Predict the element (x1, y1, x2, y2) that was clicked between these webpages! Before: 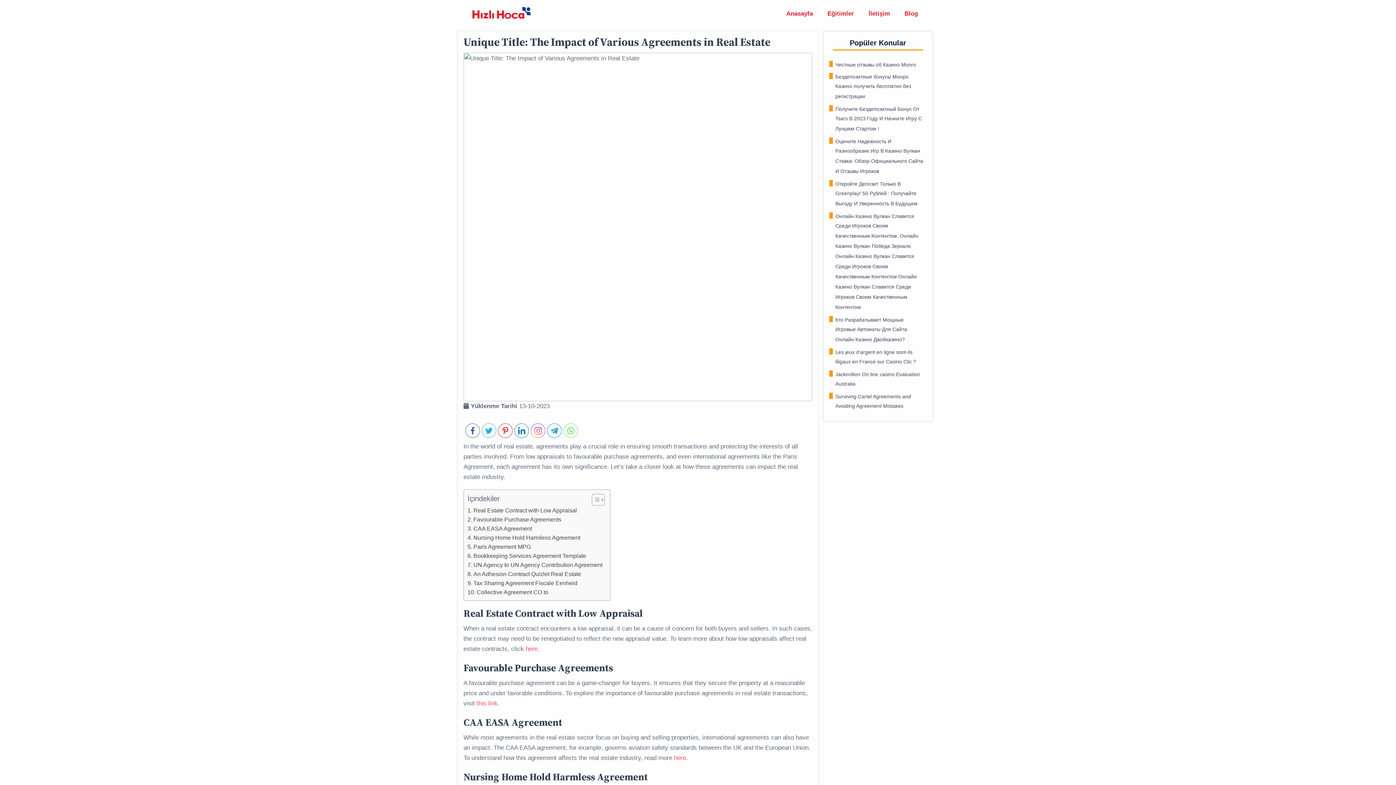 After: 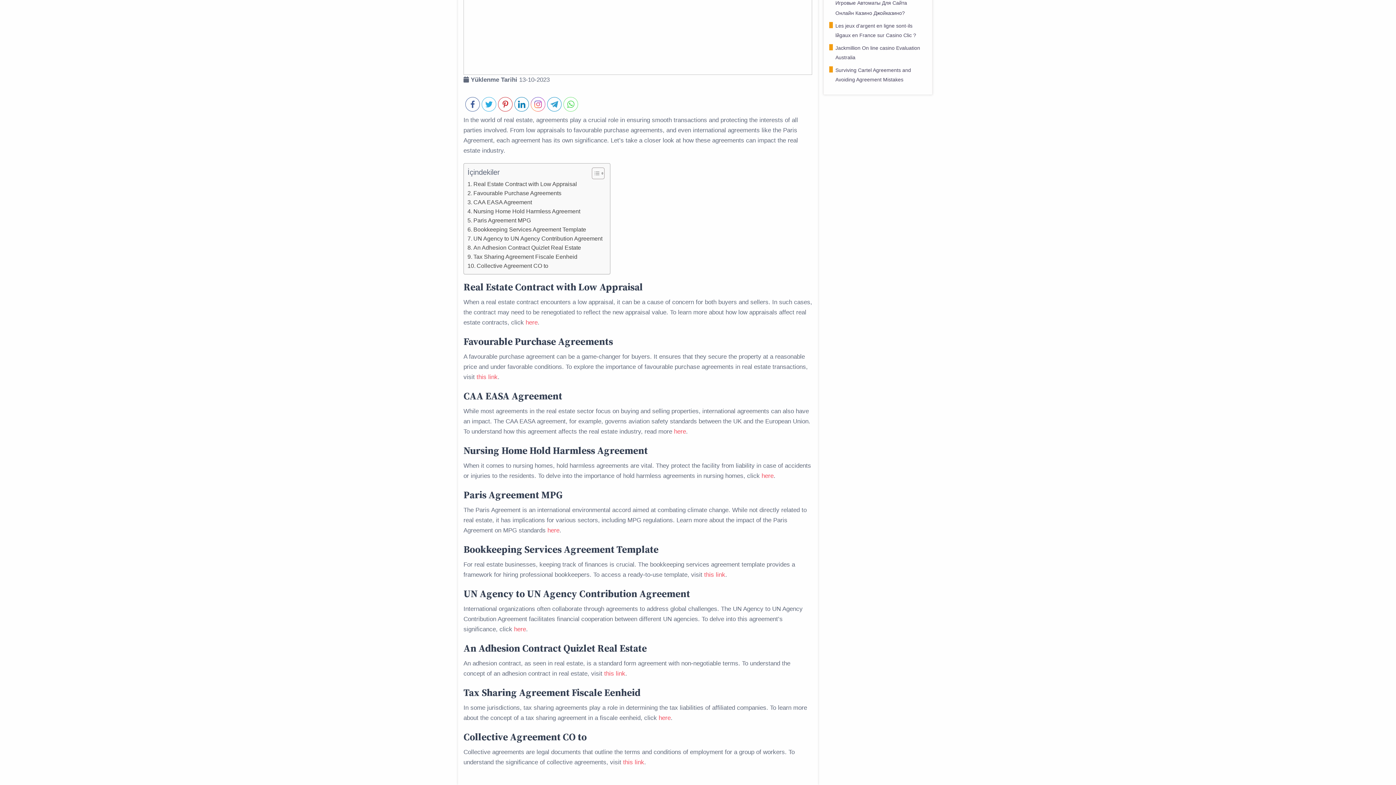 Action: label: UN Agency to UN Agency Contribution Agreement bbox: (467, 560, 602, 569)